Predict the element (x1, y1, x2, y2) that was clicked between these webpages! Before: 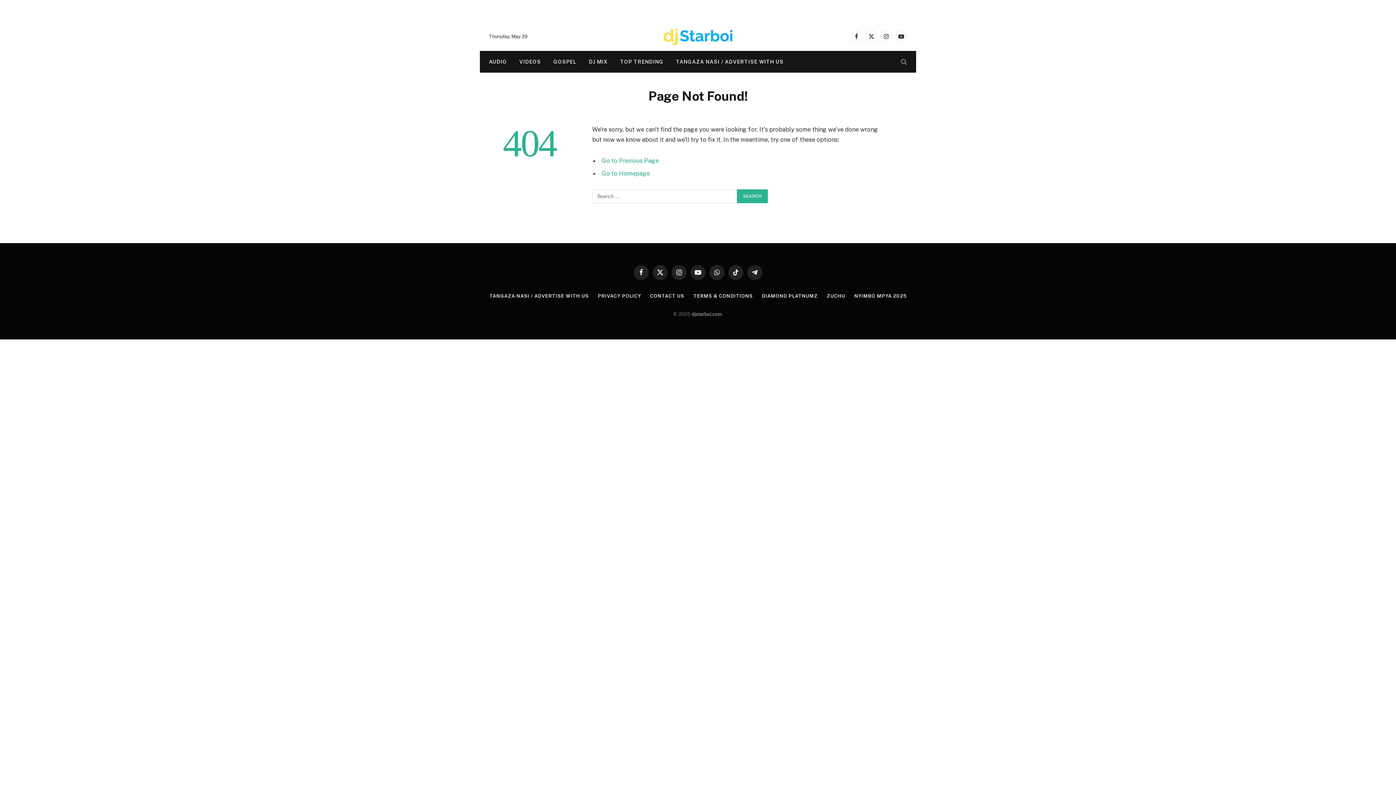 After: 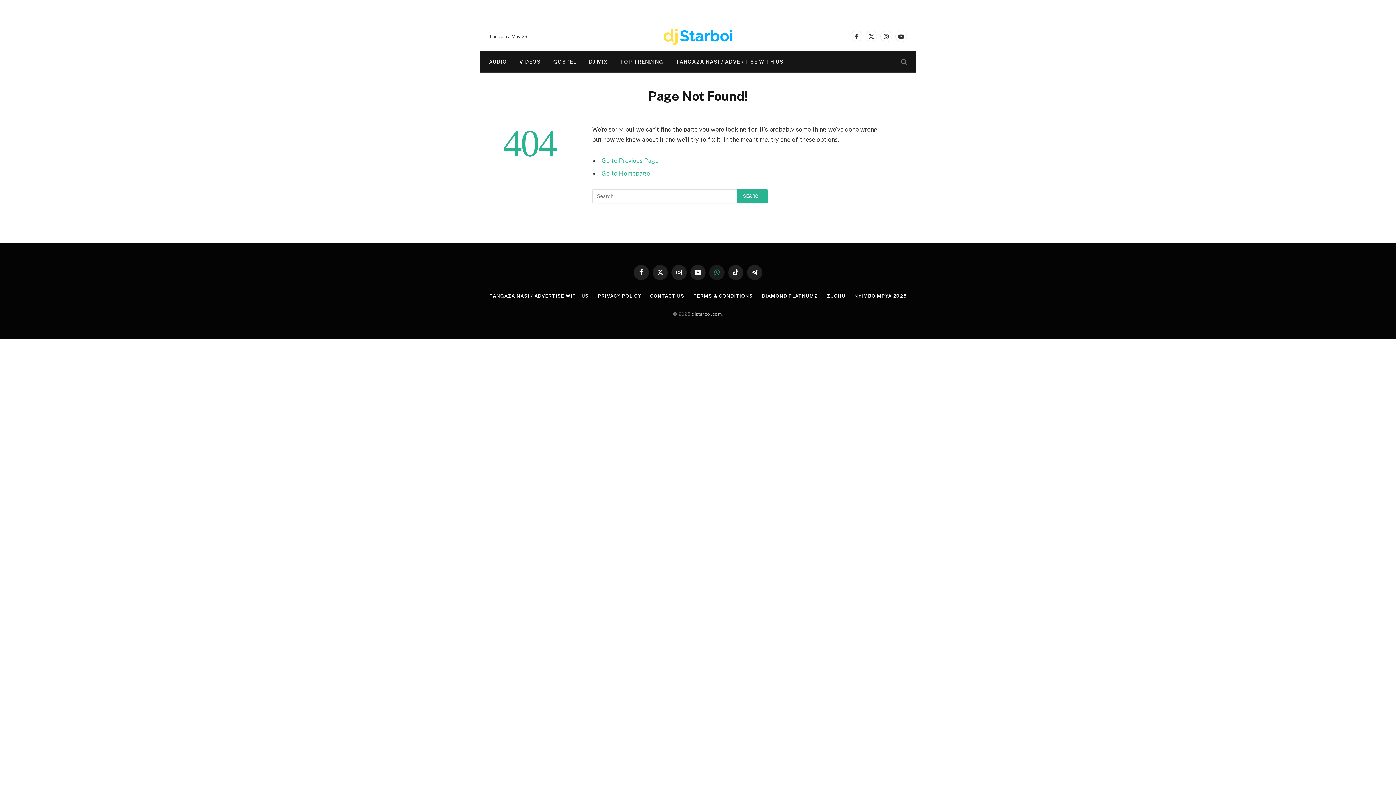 Action: bbox: (709, 264, 724, 280) label: WhatsApp